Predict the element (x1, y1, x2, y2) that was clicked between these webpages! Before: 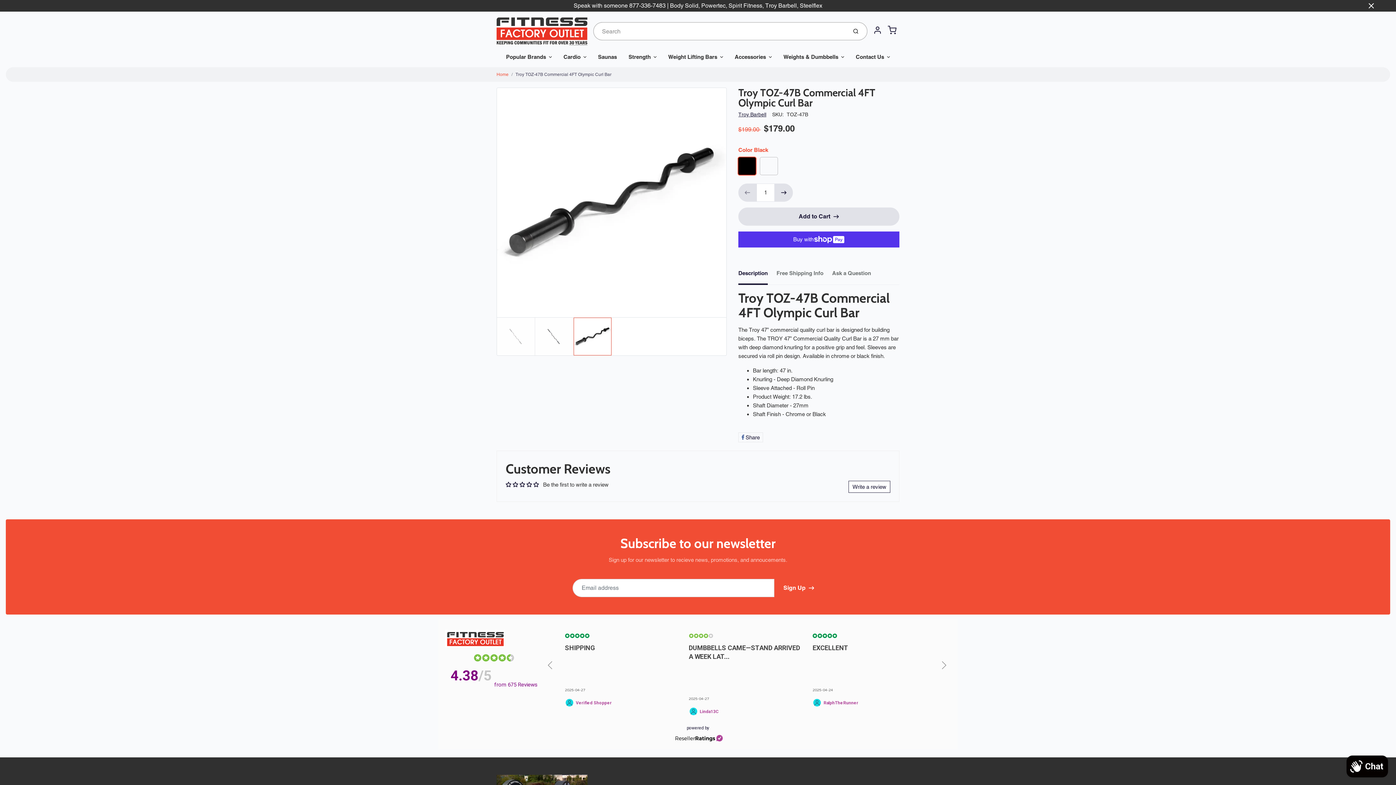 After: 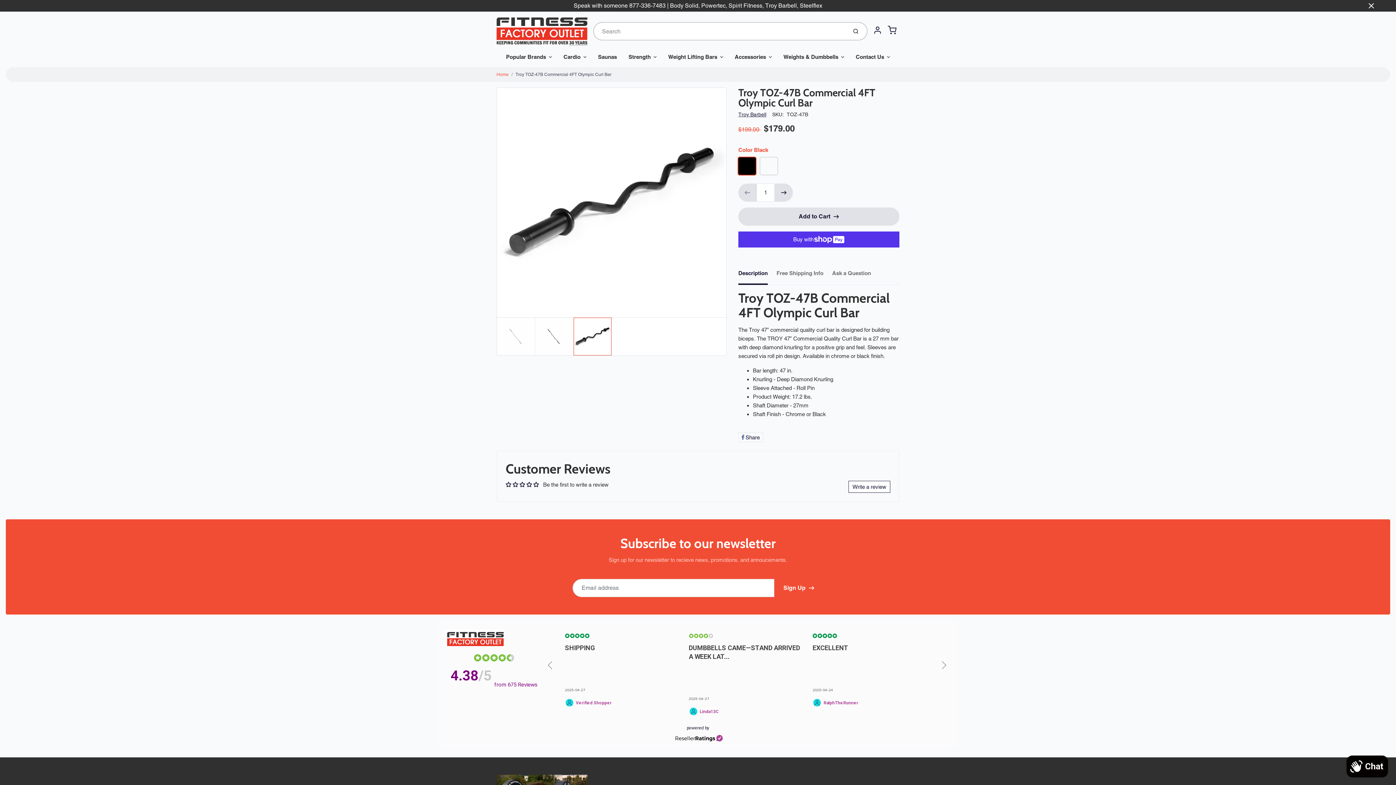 Action: bbox: (573, 317, 611, 355)